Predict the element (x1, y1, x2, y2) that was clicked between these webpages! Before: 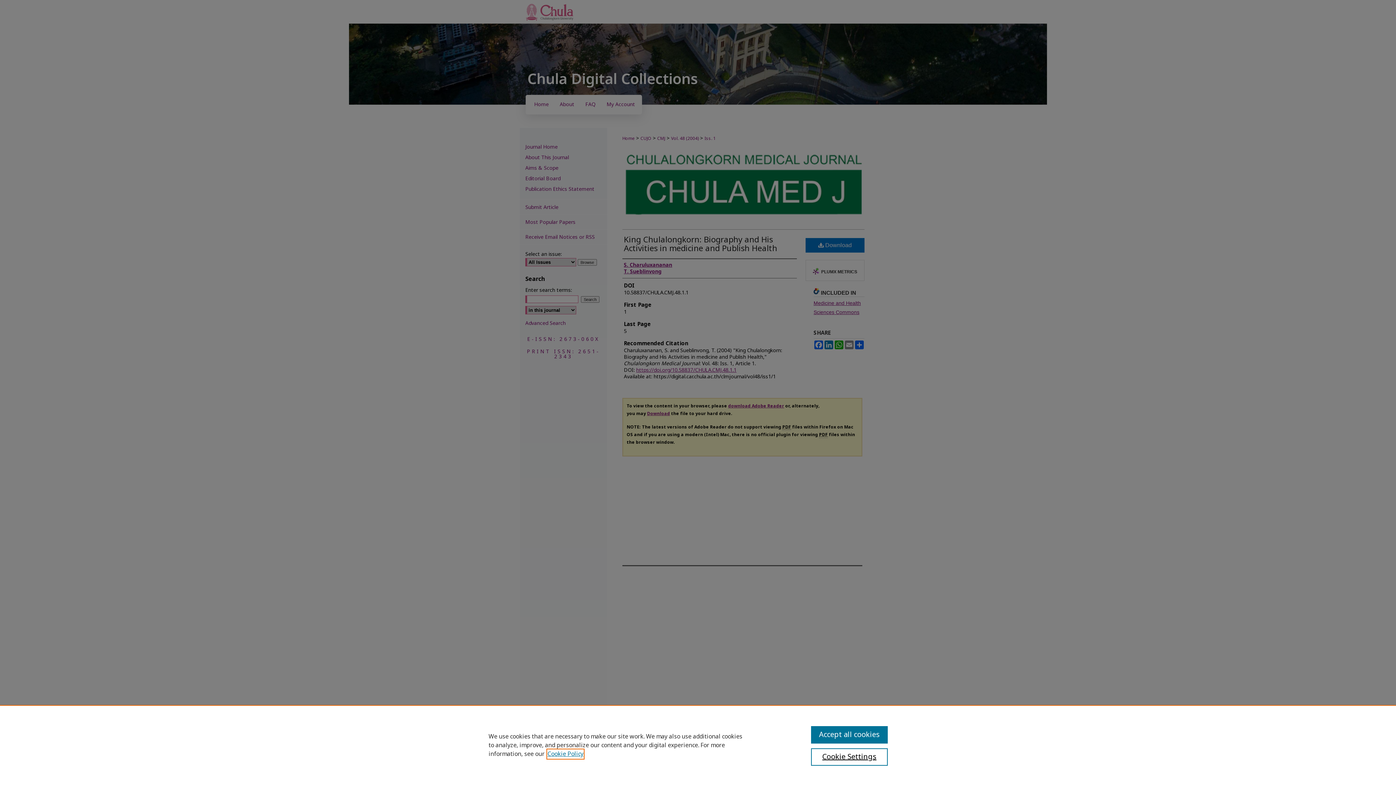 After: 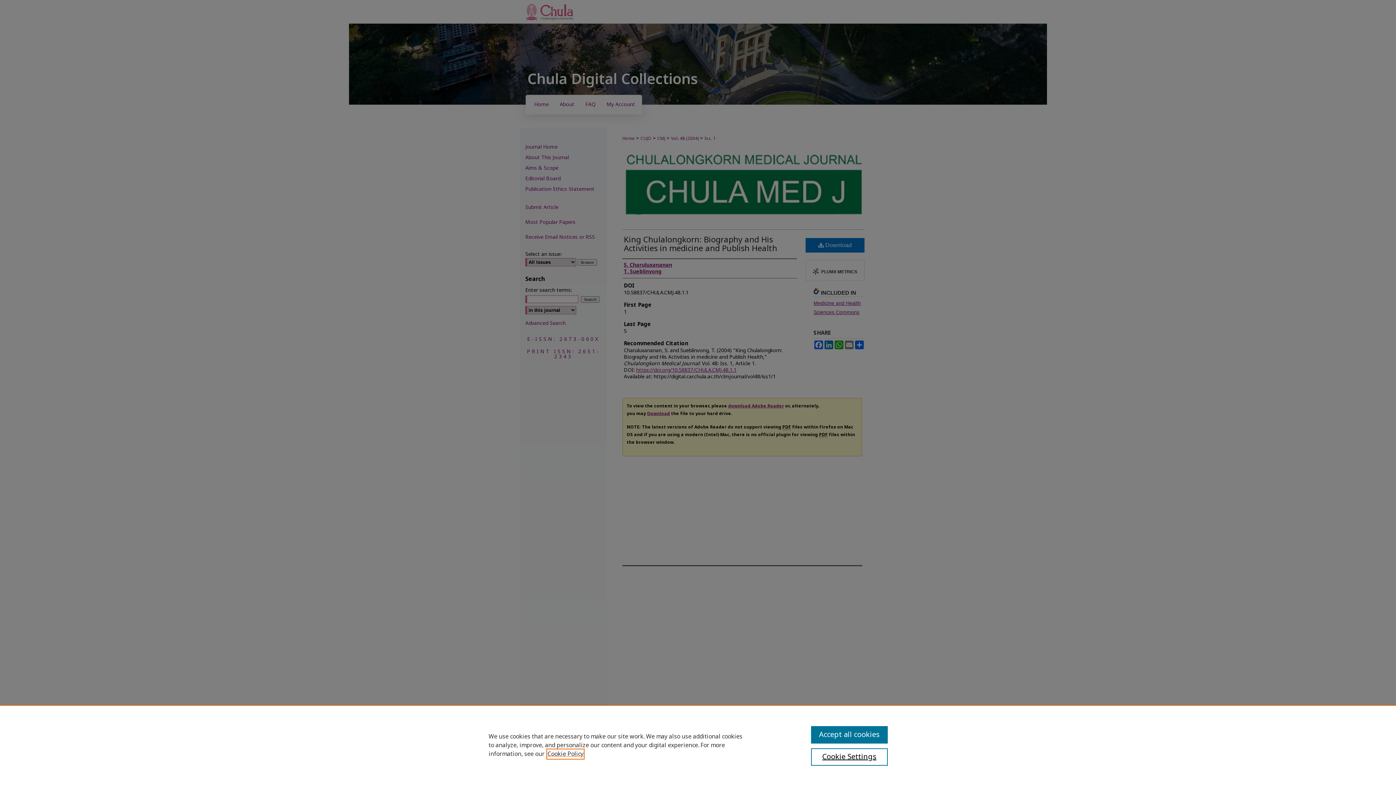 Action: bbox: (547, 750, 583, 758) label: , opens in a new tab